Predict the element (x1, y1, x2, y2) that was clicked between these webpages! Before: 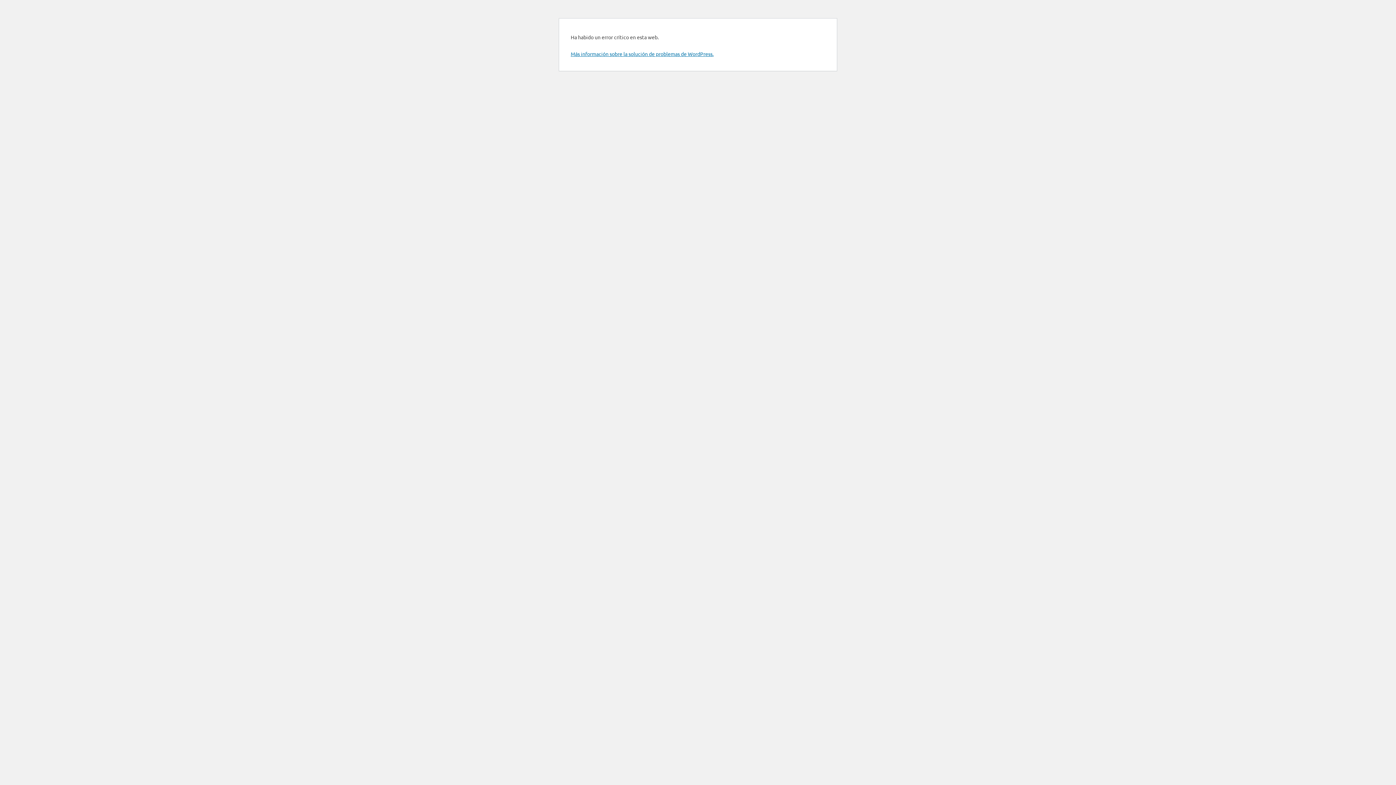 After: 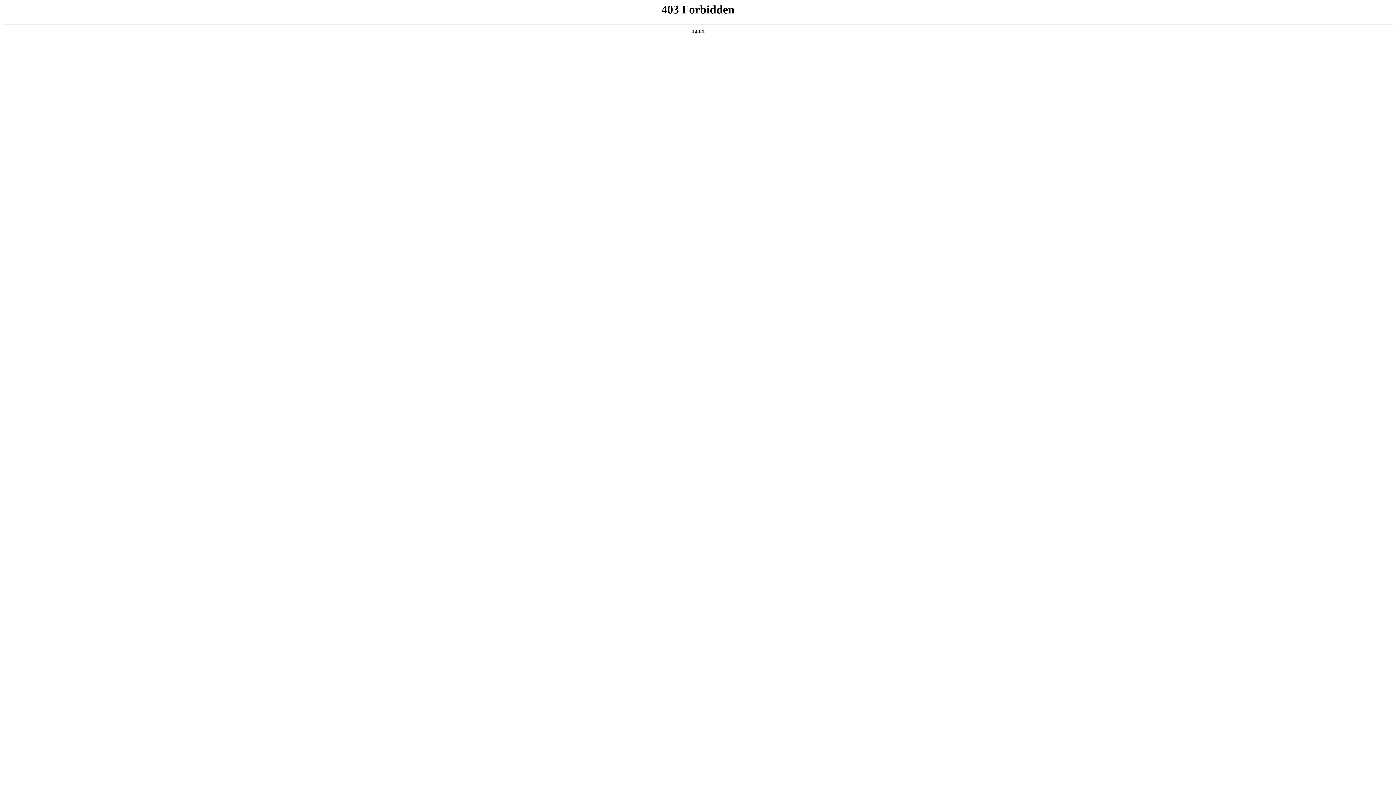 Action: bbox: (570, 50, 713, 57) label: Más información sobre la solución de problemas de WordPress.